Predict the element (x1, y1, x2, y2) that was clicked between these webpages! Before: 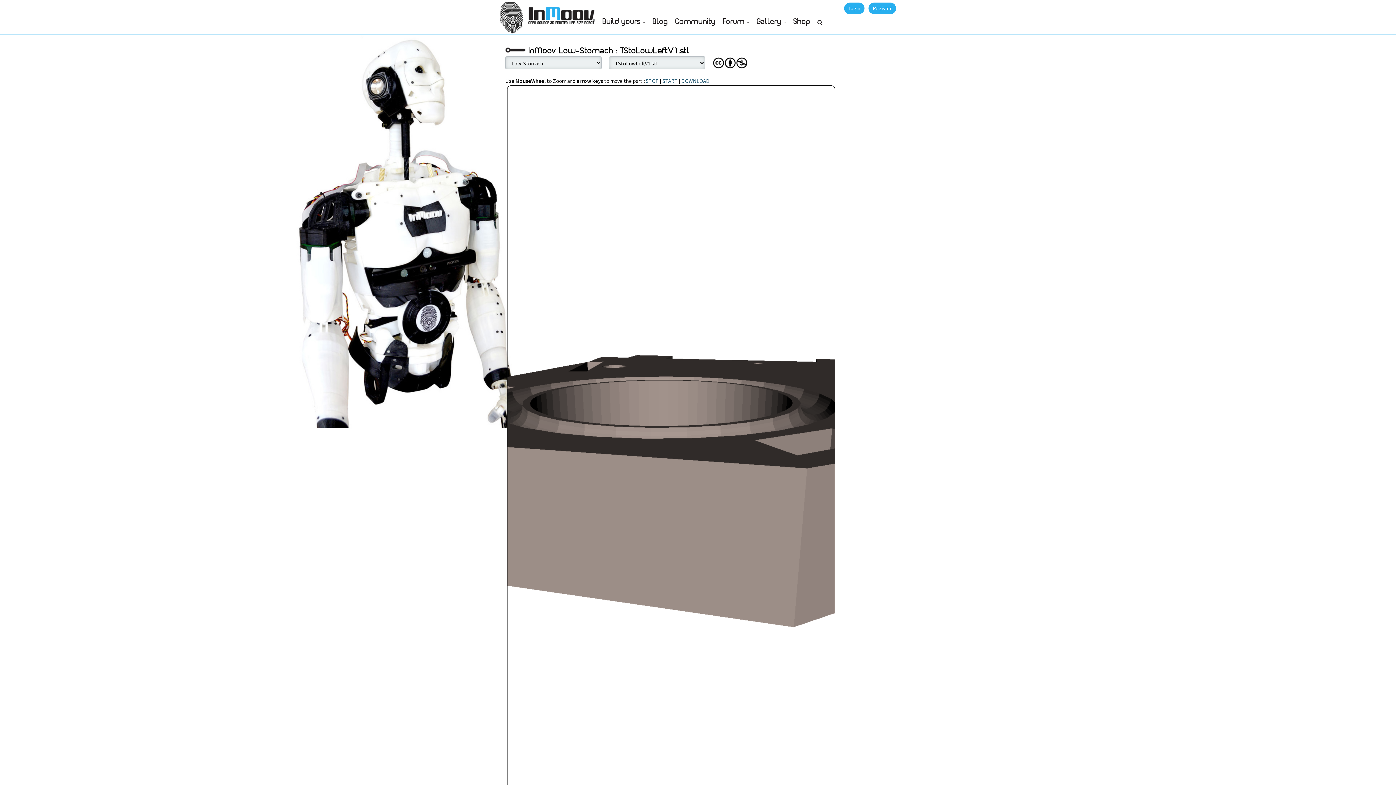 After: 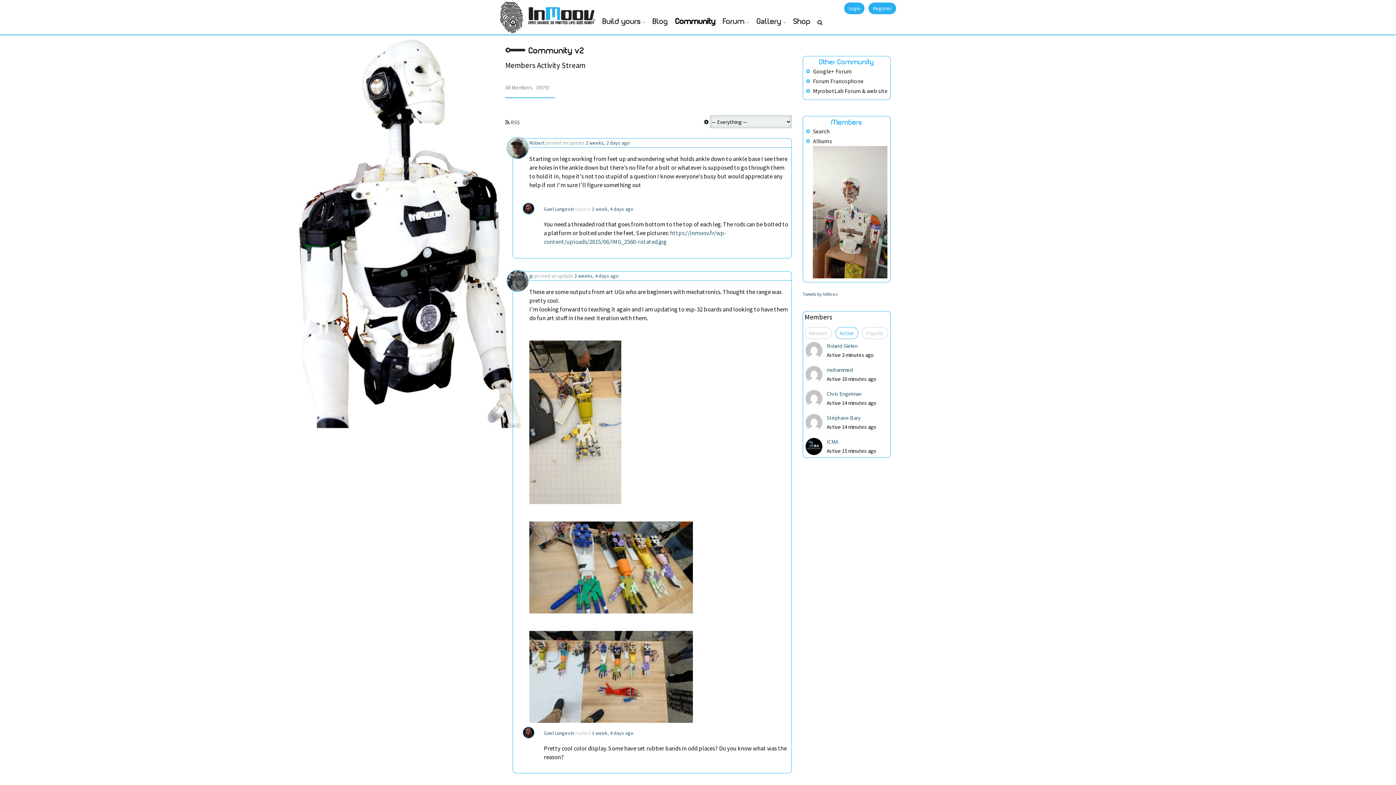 Action: bbox: (671, 16, 719, 27) label: Community